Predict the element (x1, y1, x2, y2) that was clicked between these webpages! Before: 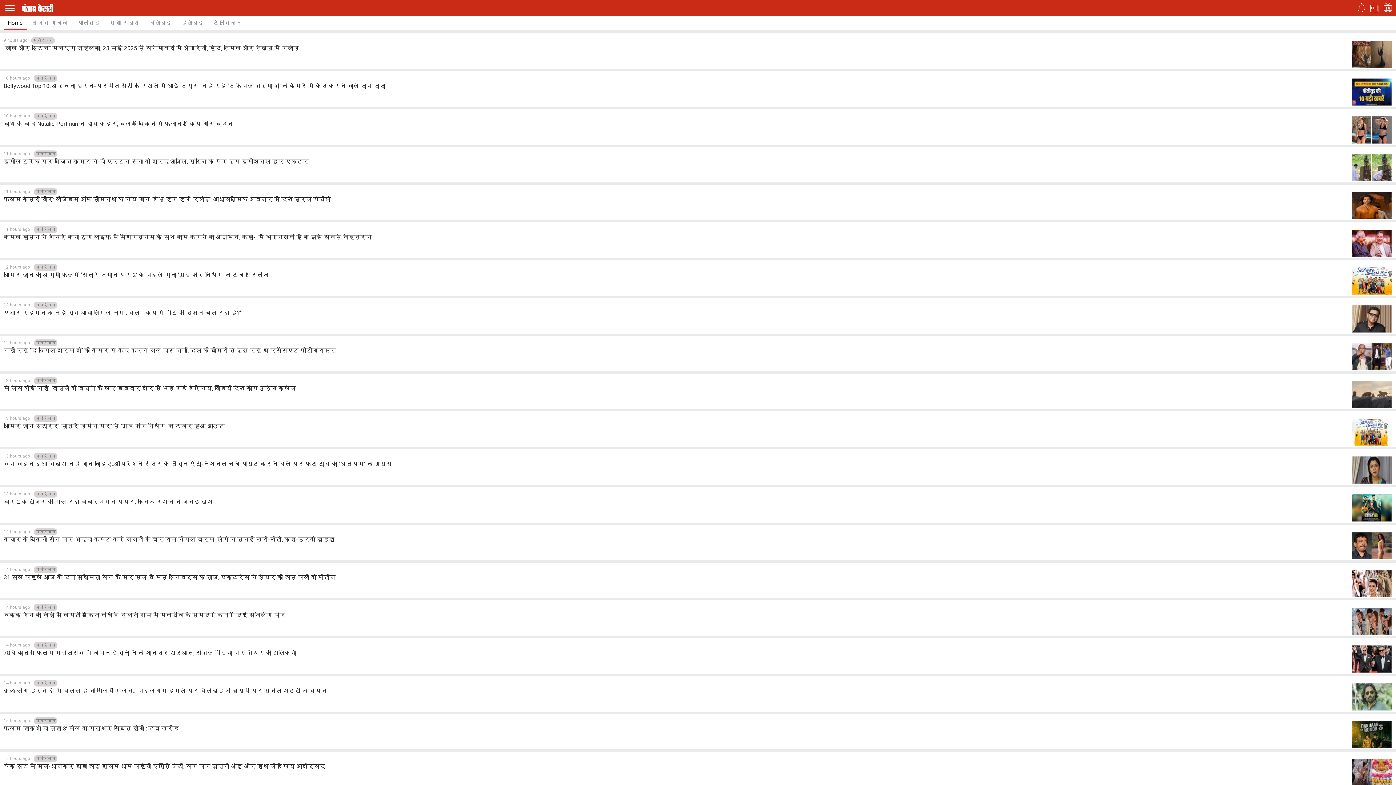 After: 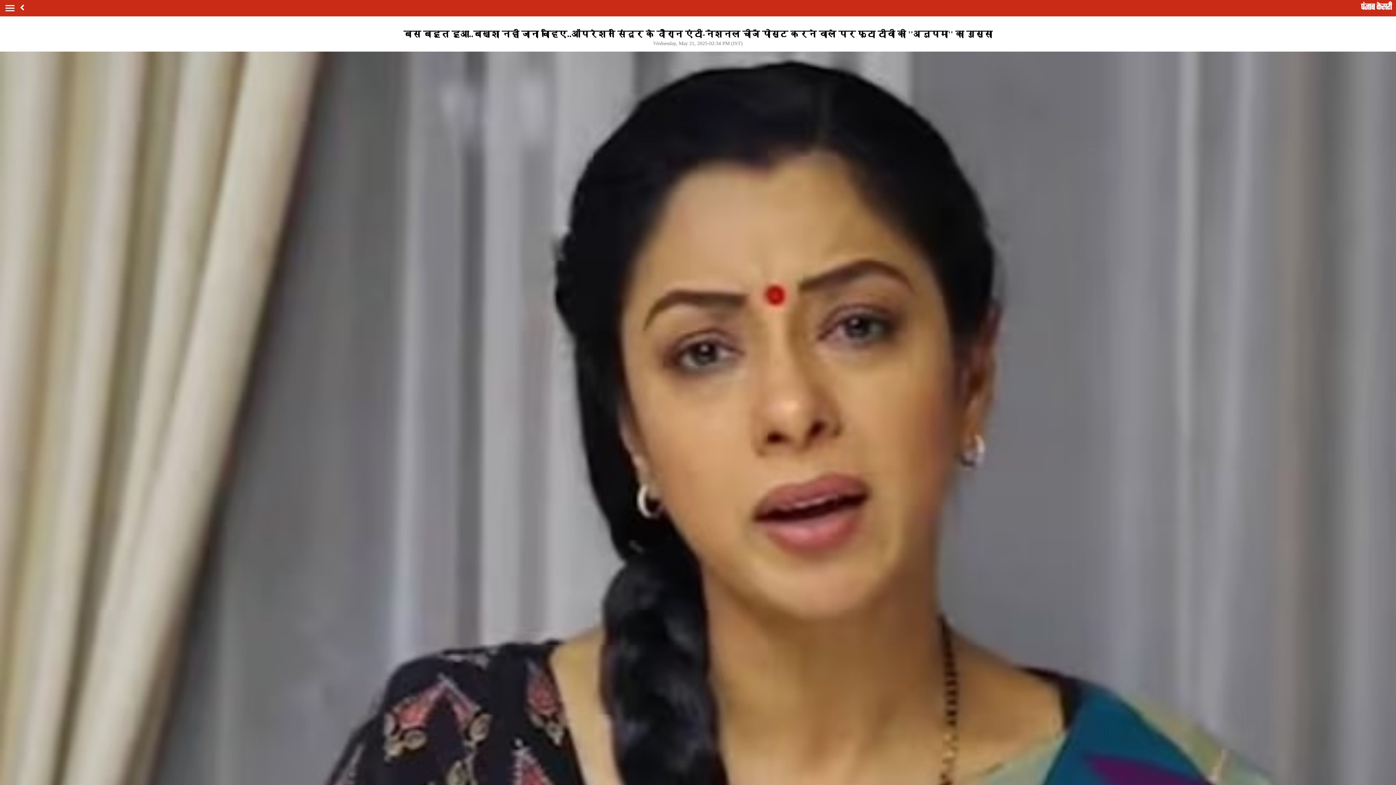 Action: bbox: (0, 449, 1396, 485) label: 13 hours ago
मनोरंजन
बस बहुत हुआ..बख्शा नहीं जाना चाहिए..ऑपरेशन सिंदूर के दौरान एंटी-नेशनल चीजें पोस्ट करने वाले पर फूटा टीवी की ''अनुपमा'' का गुस्सा